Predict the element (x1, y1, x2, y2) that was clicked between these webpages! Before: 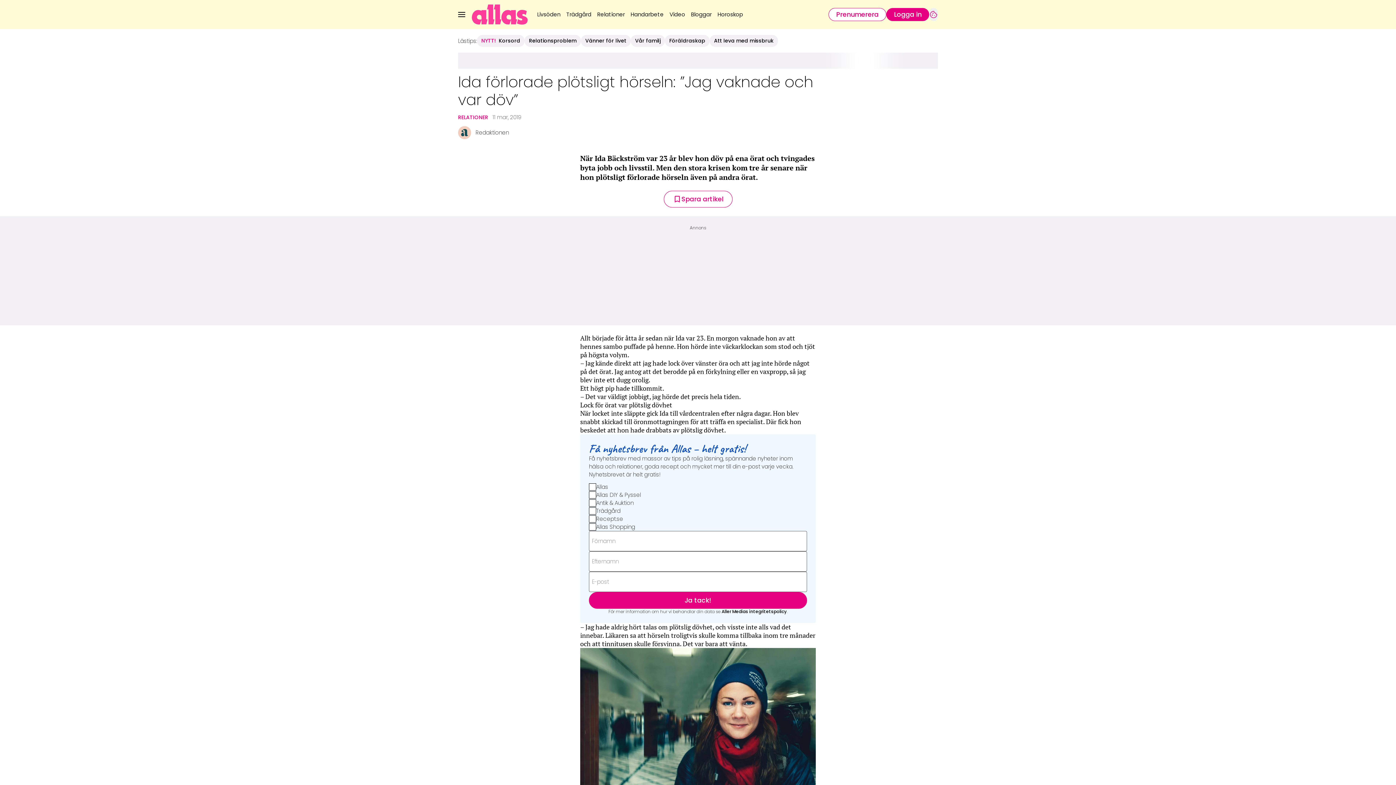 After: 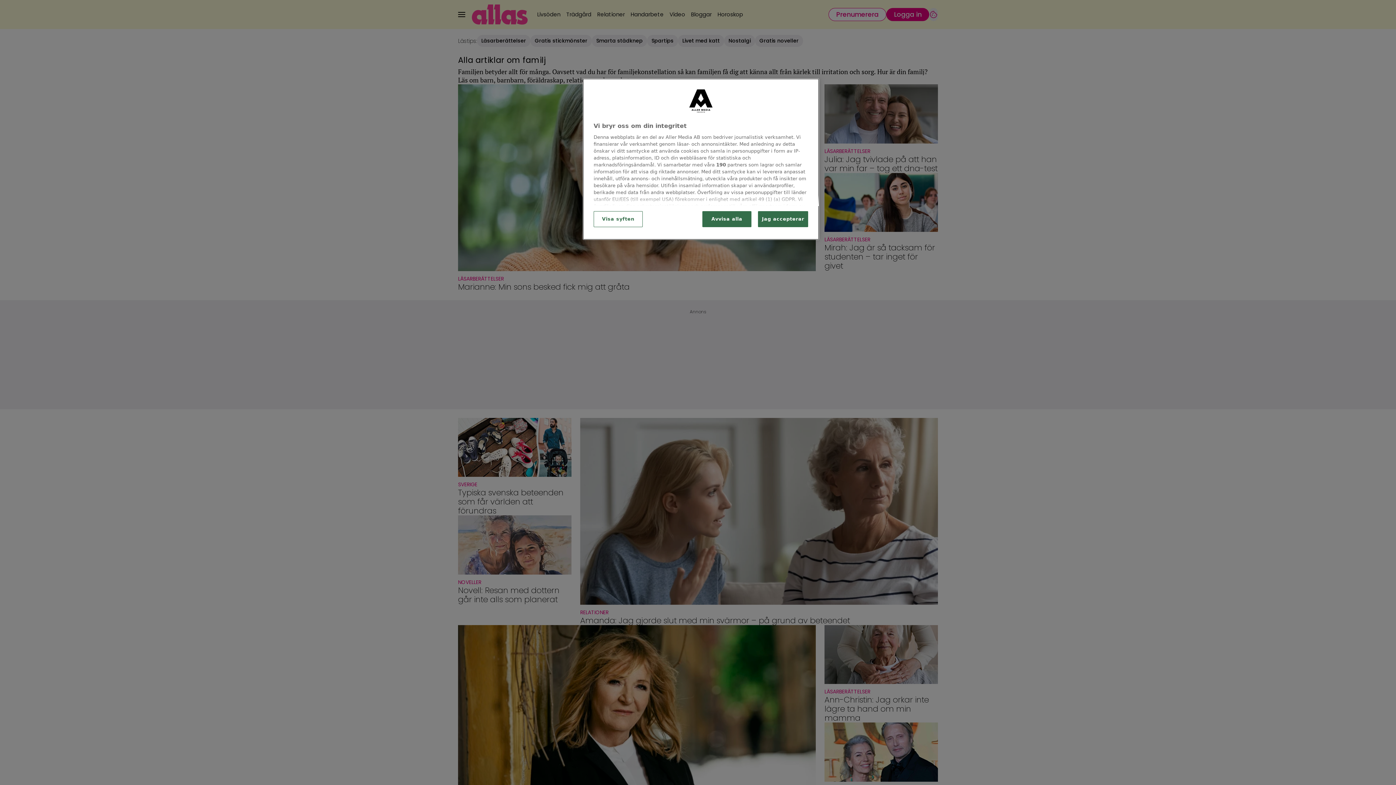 Action: bbox: (635, 37, 660, 44) label: Vår familj